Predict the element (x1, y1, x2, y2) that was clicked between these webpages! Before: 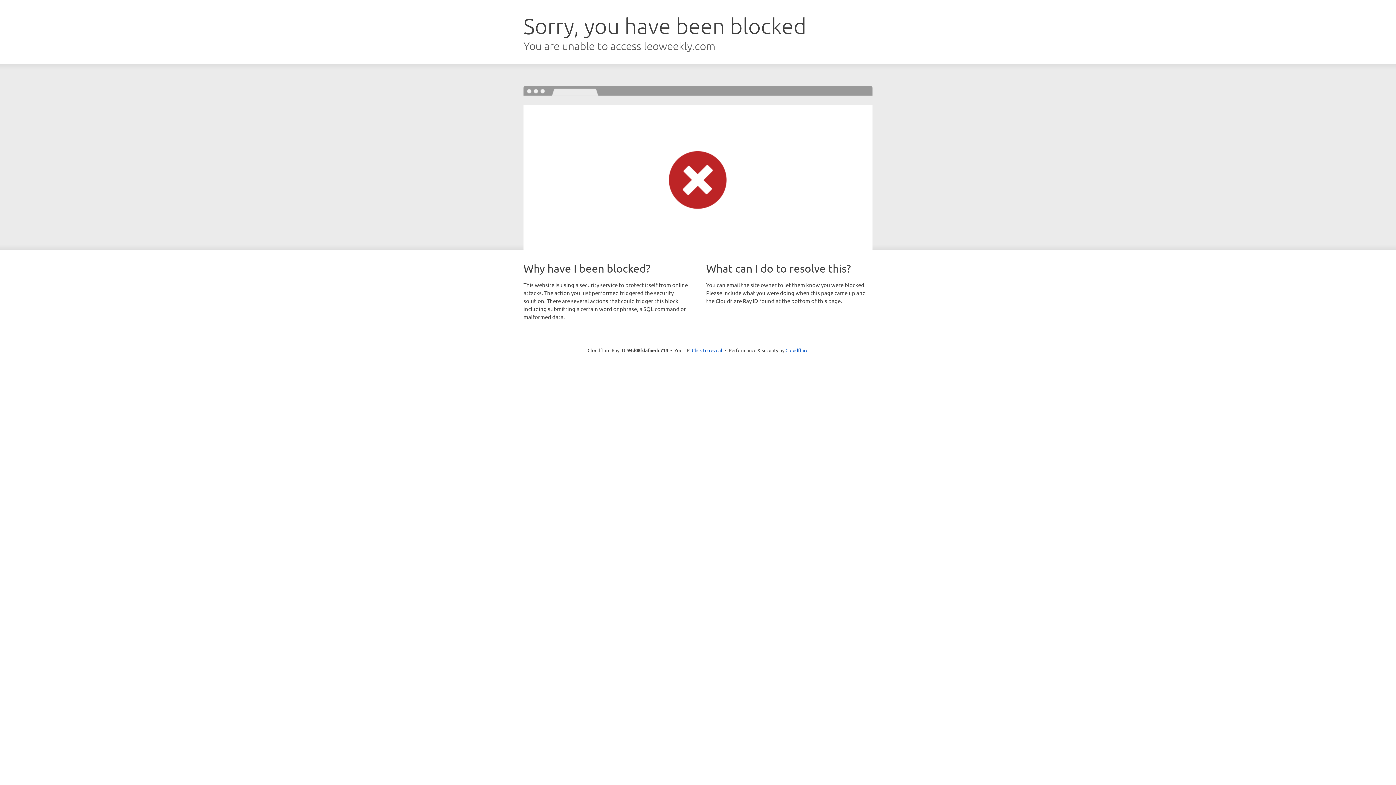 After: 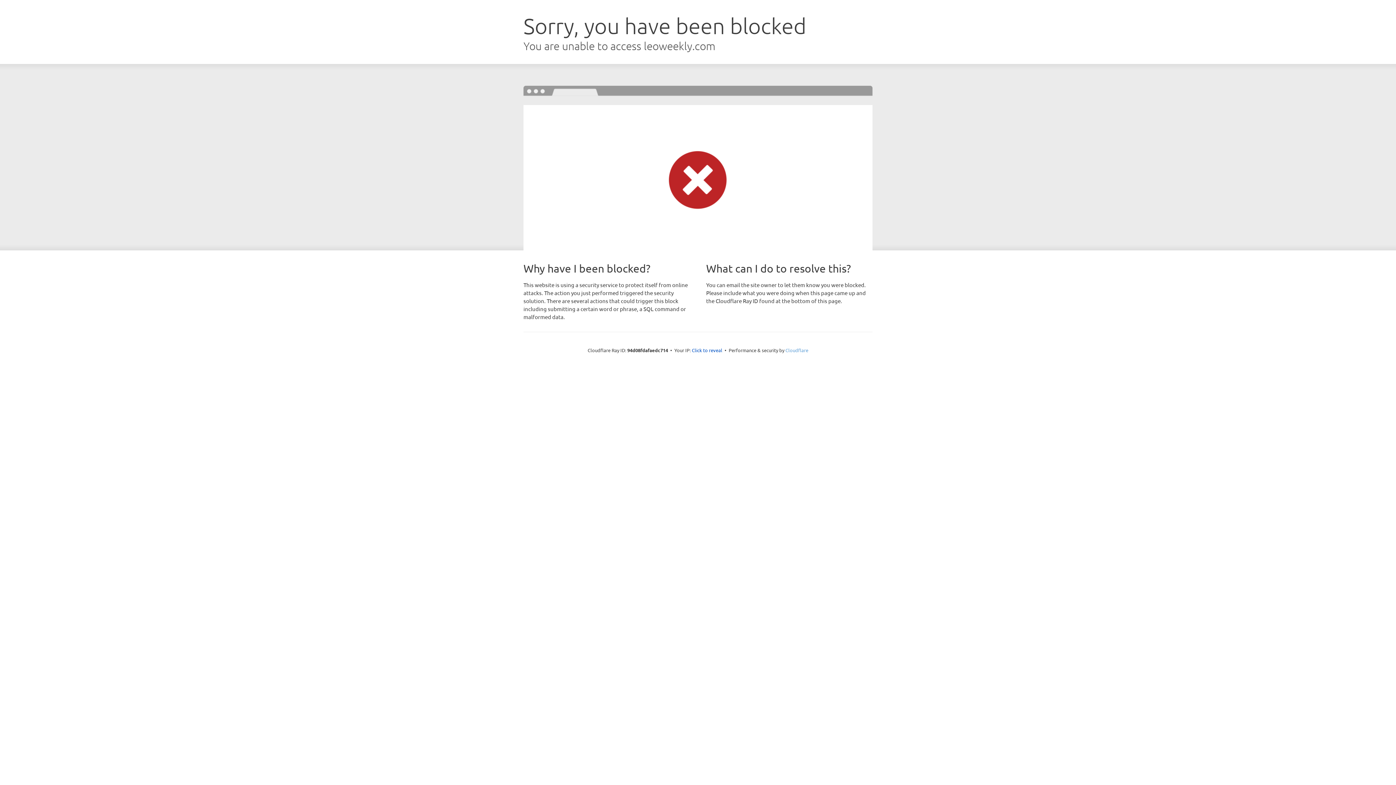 Action: bbox: (785, 347, 808, 353) label: Cloudflare